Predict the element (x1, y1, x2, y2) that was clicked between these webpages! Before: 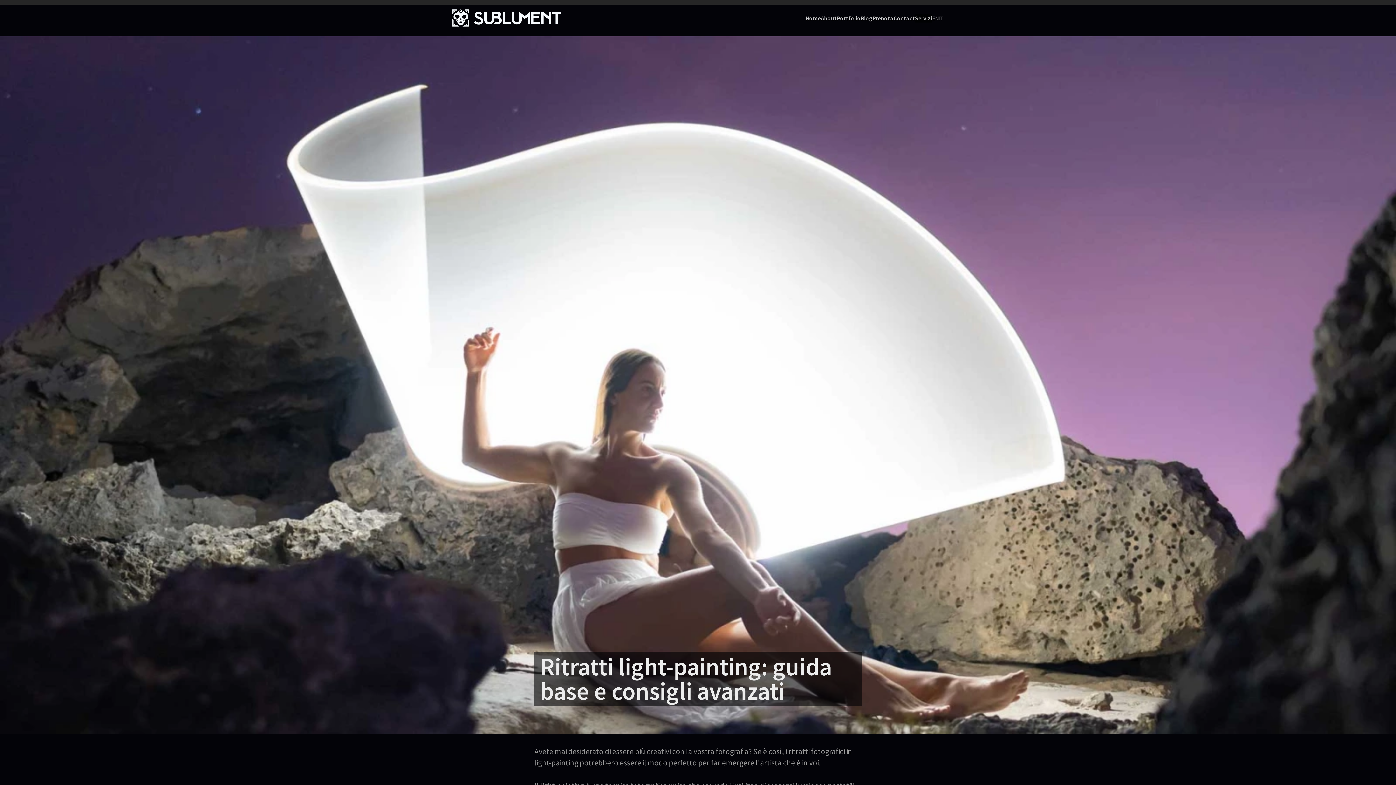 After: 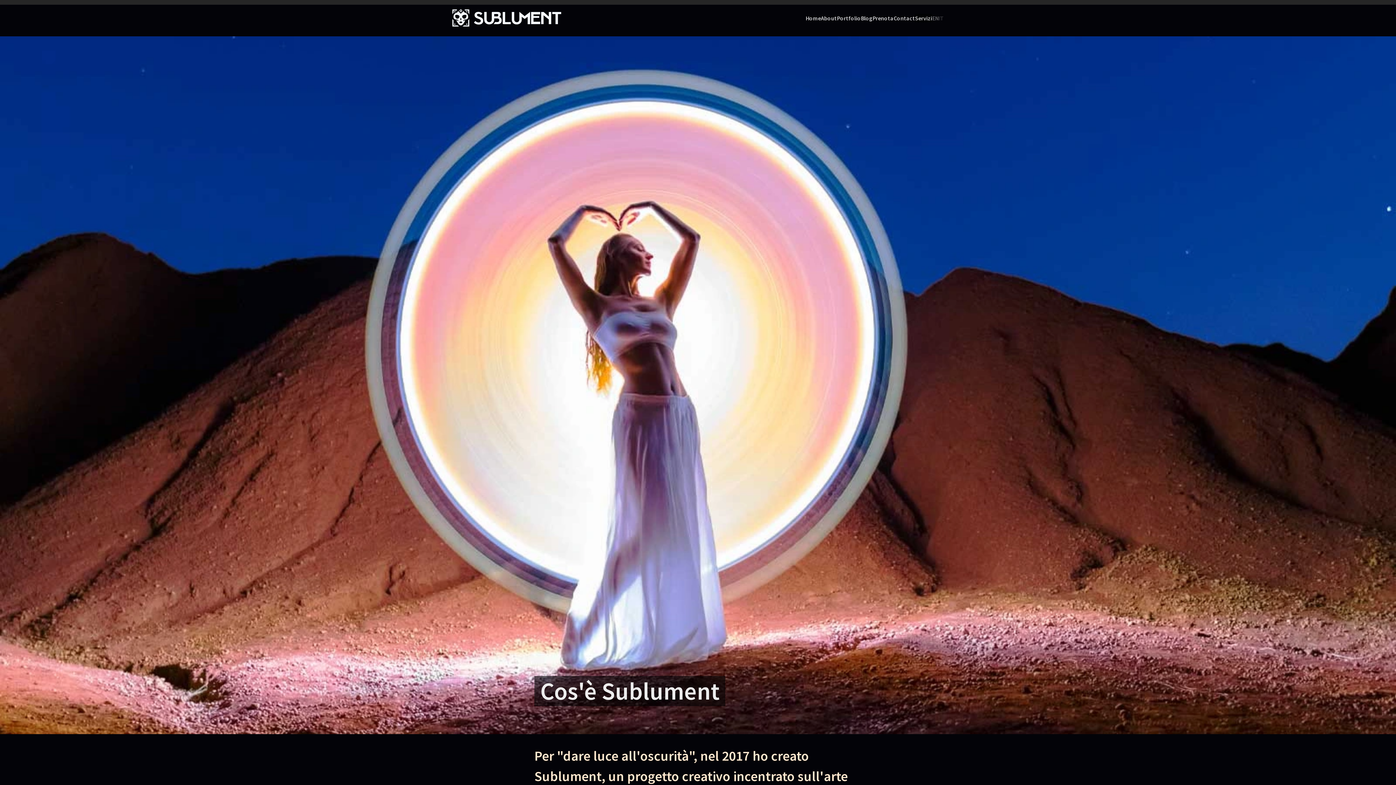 Action: label: About bbox: (821, 14, 837, 21)